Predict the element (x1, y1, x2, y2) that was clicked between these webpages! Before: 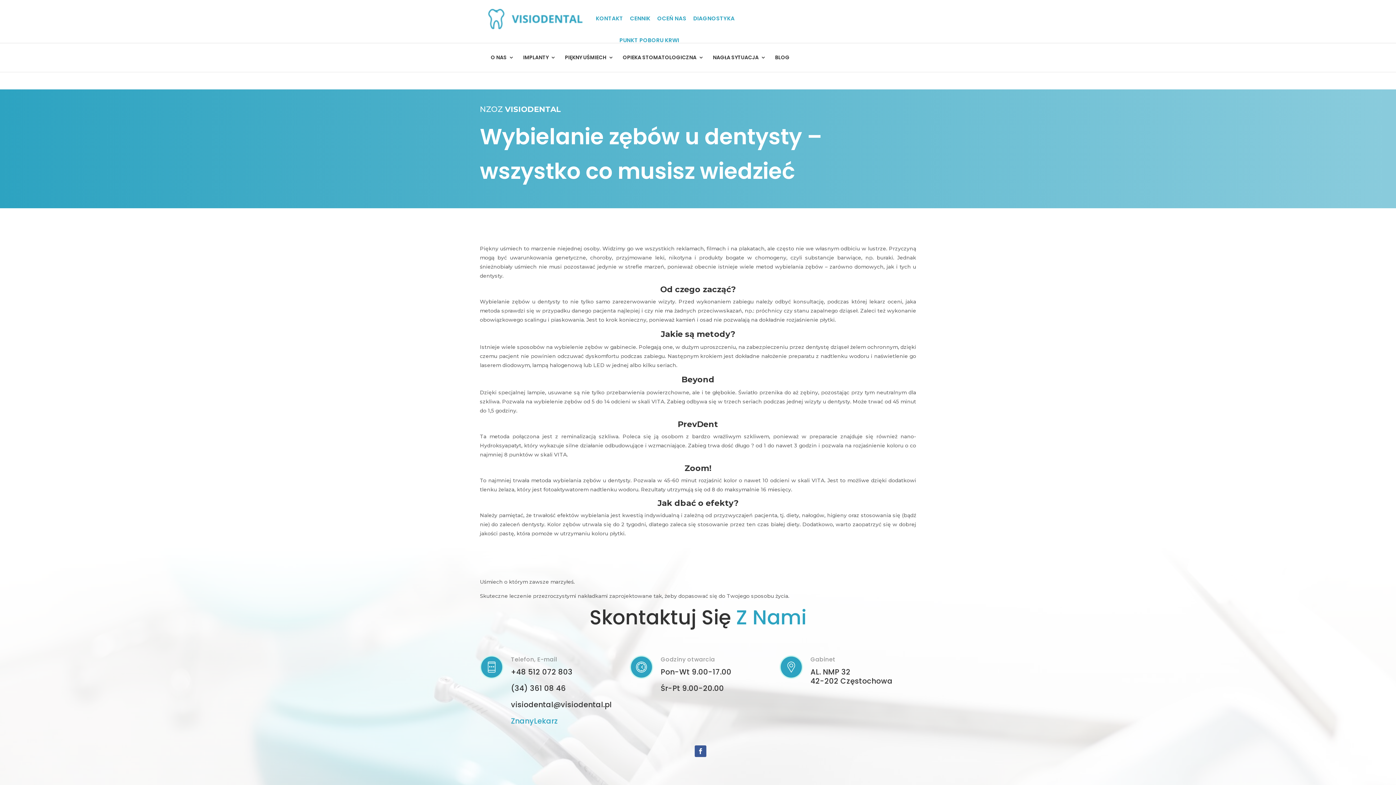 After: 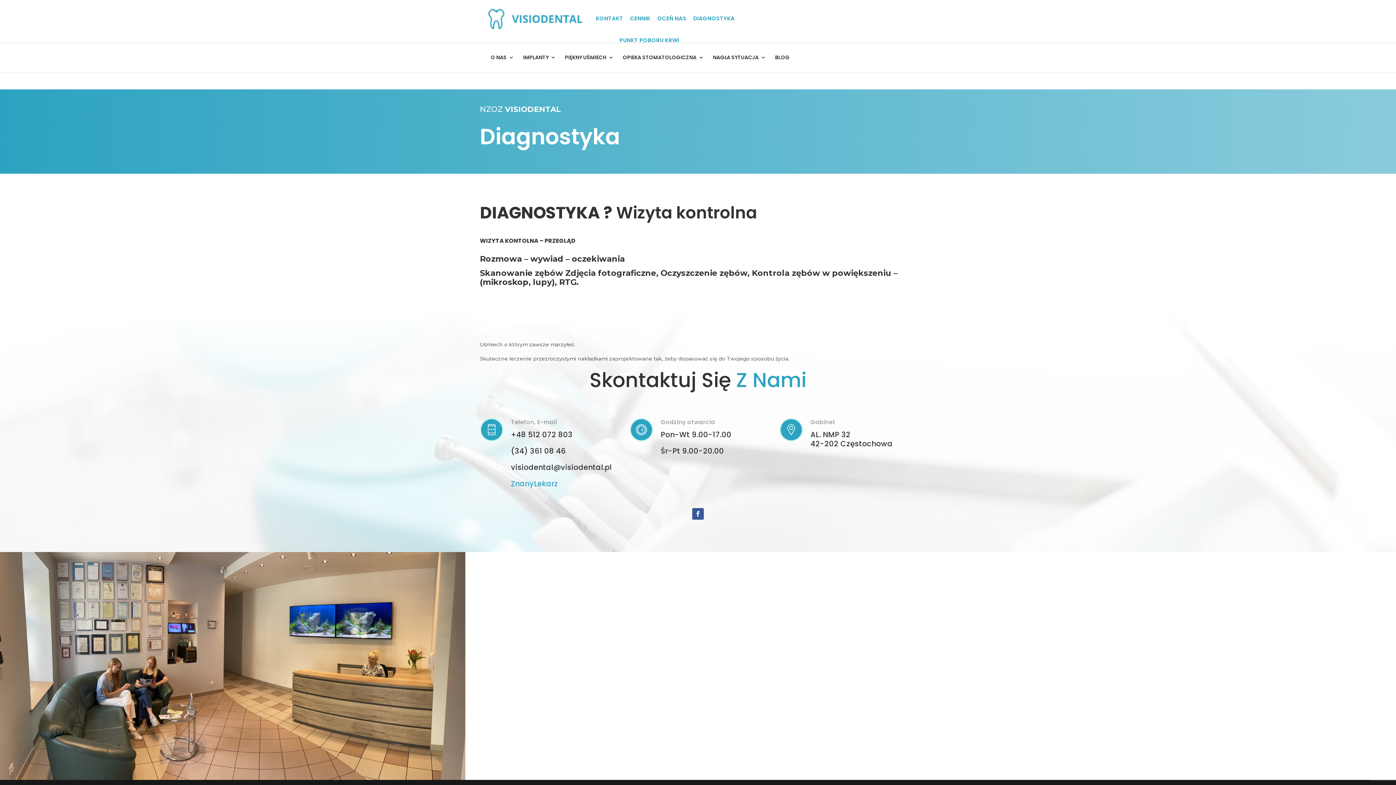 Action: label: DIAGNOSTYKA bbox: (693, 15, 734, 20)